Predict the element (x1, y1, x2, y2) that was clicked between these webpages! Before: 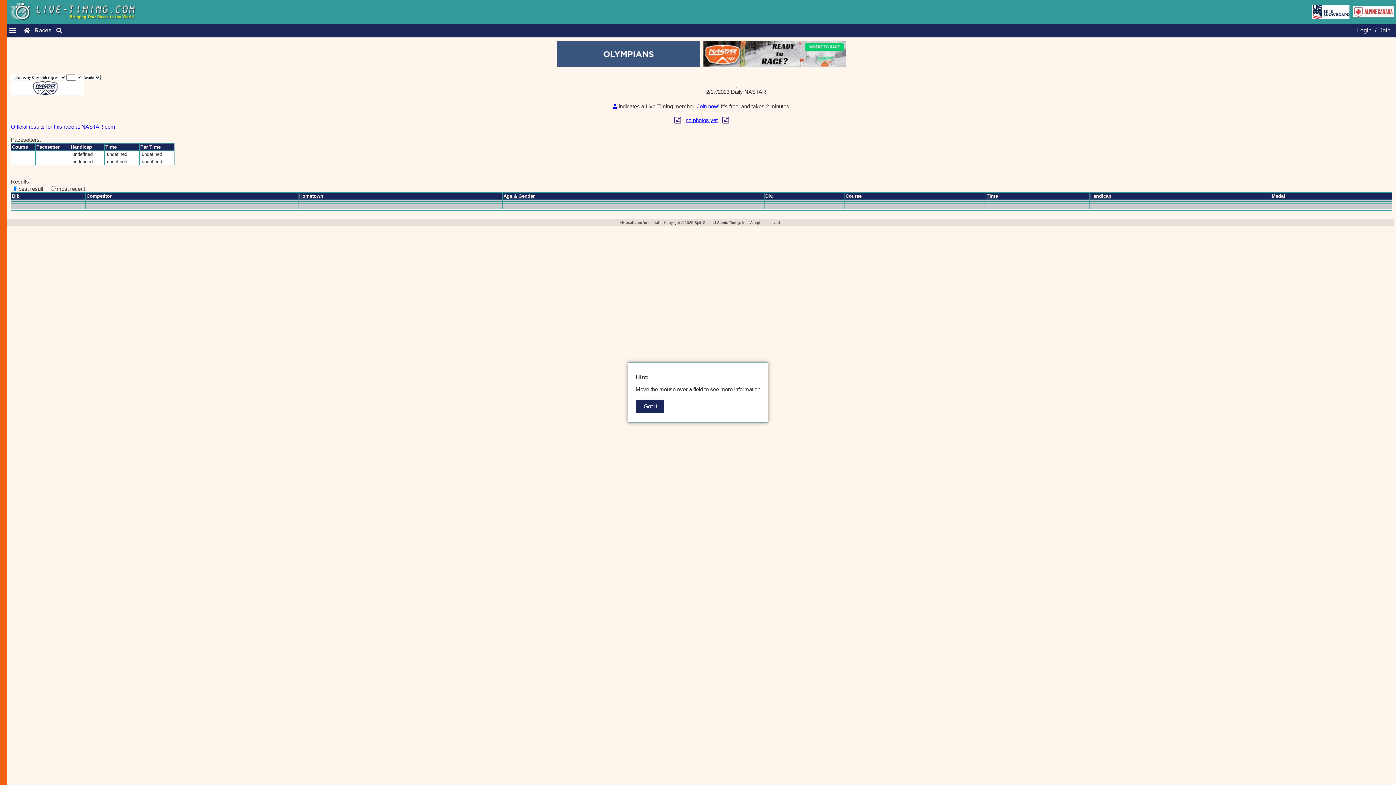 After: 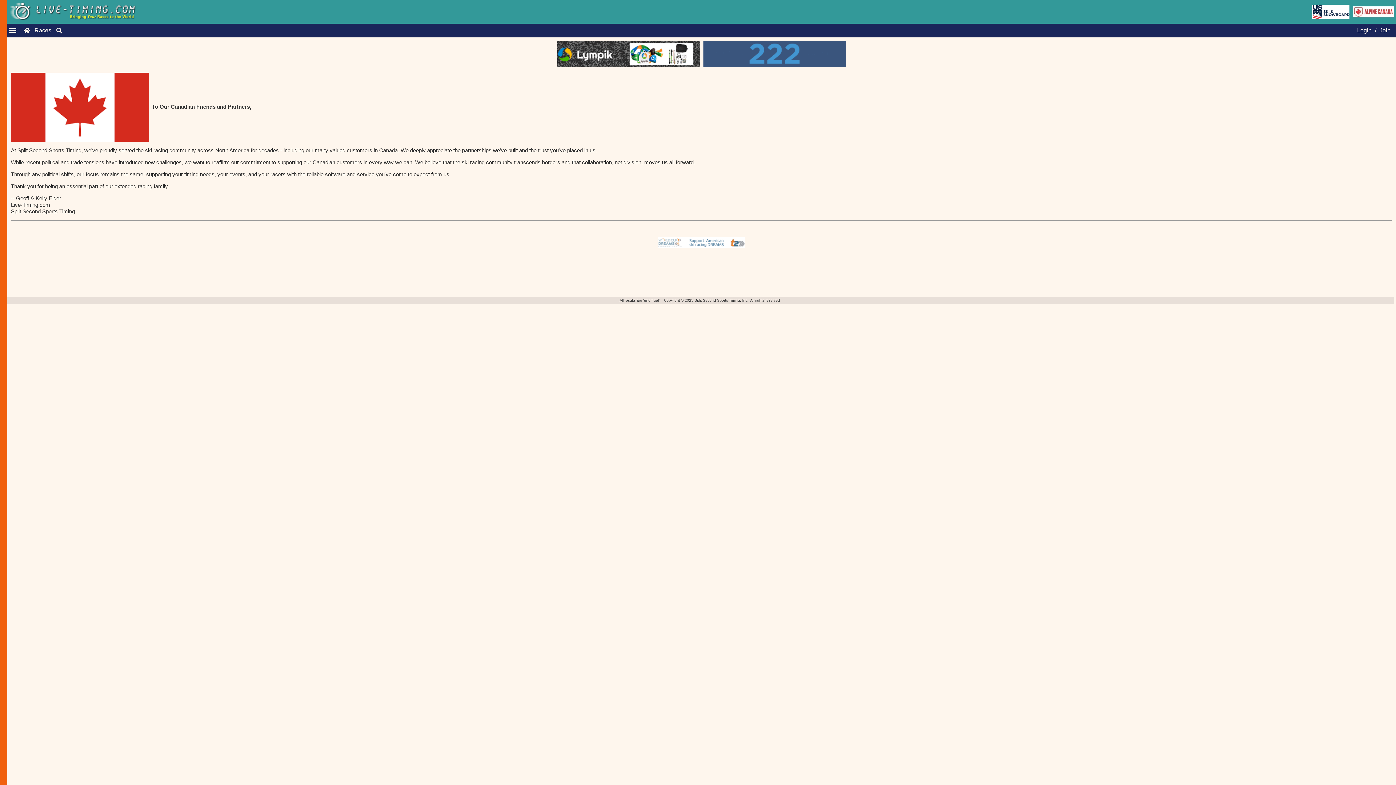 Action: bbox: (21, 27, 32, 33)